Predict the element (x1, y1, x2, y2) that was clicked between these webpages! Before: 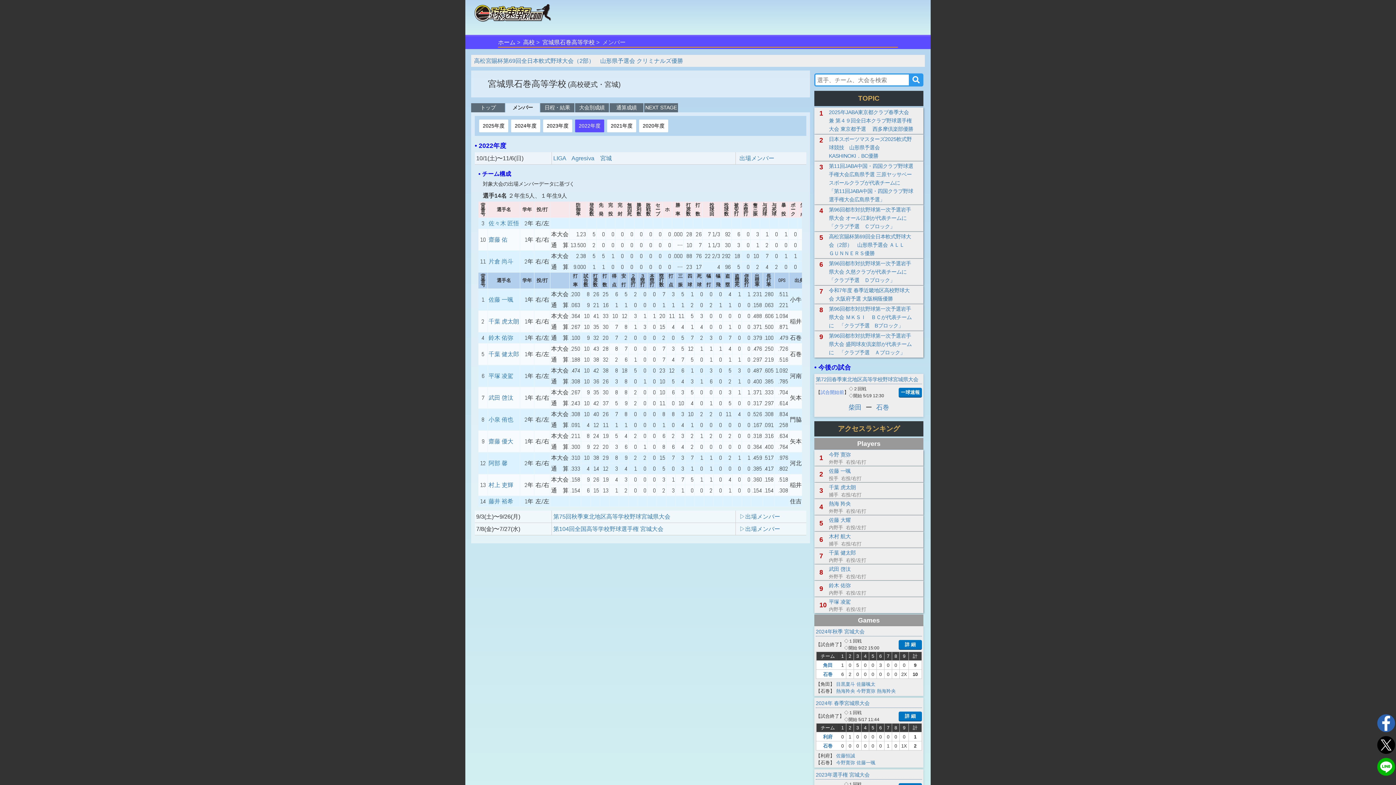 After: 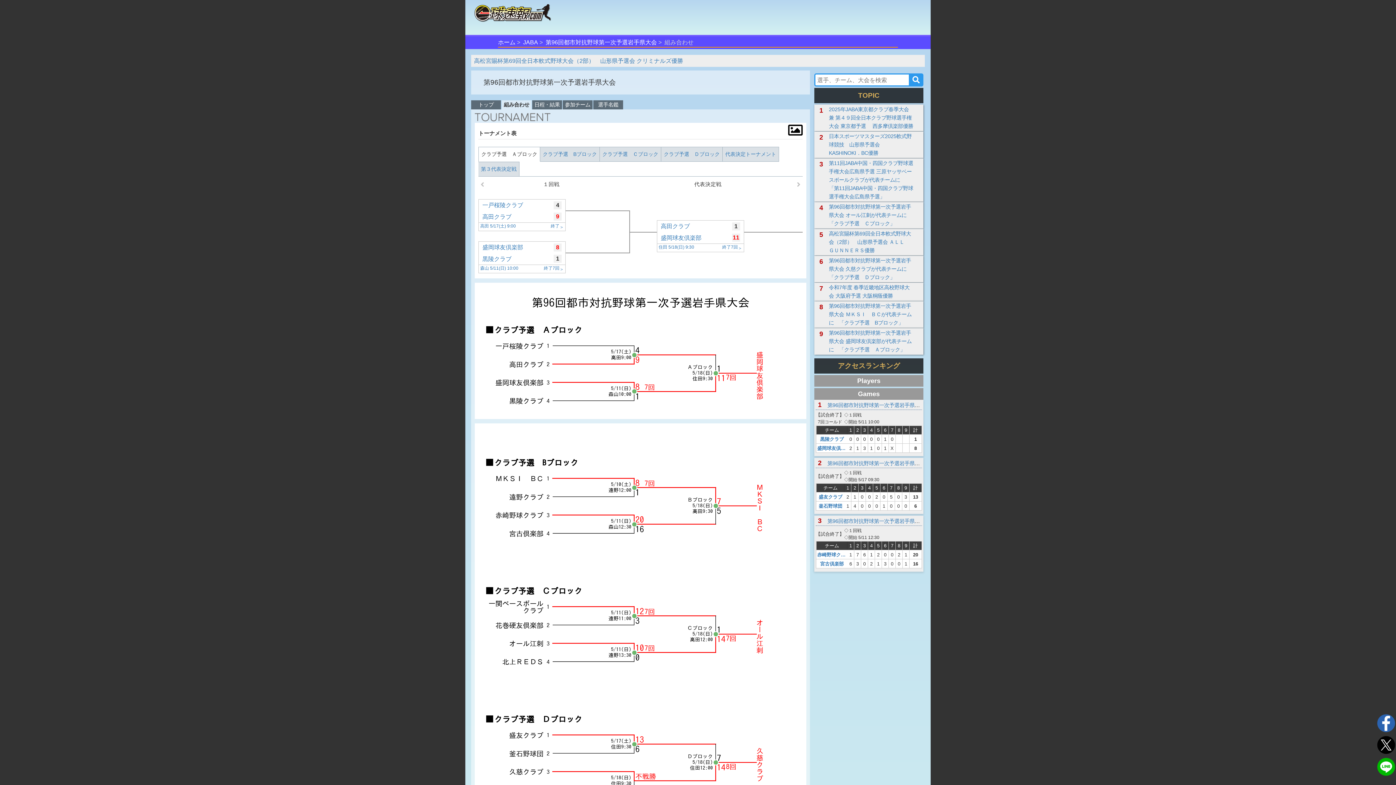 Action: bbox: (814, 205, 923, 231) label: 4

第96回都市対抗野球第一次予選岩手県大会 オール江刺が代表チームに　「クラブ予選　Ｃブロック」